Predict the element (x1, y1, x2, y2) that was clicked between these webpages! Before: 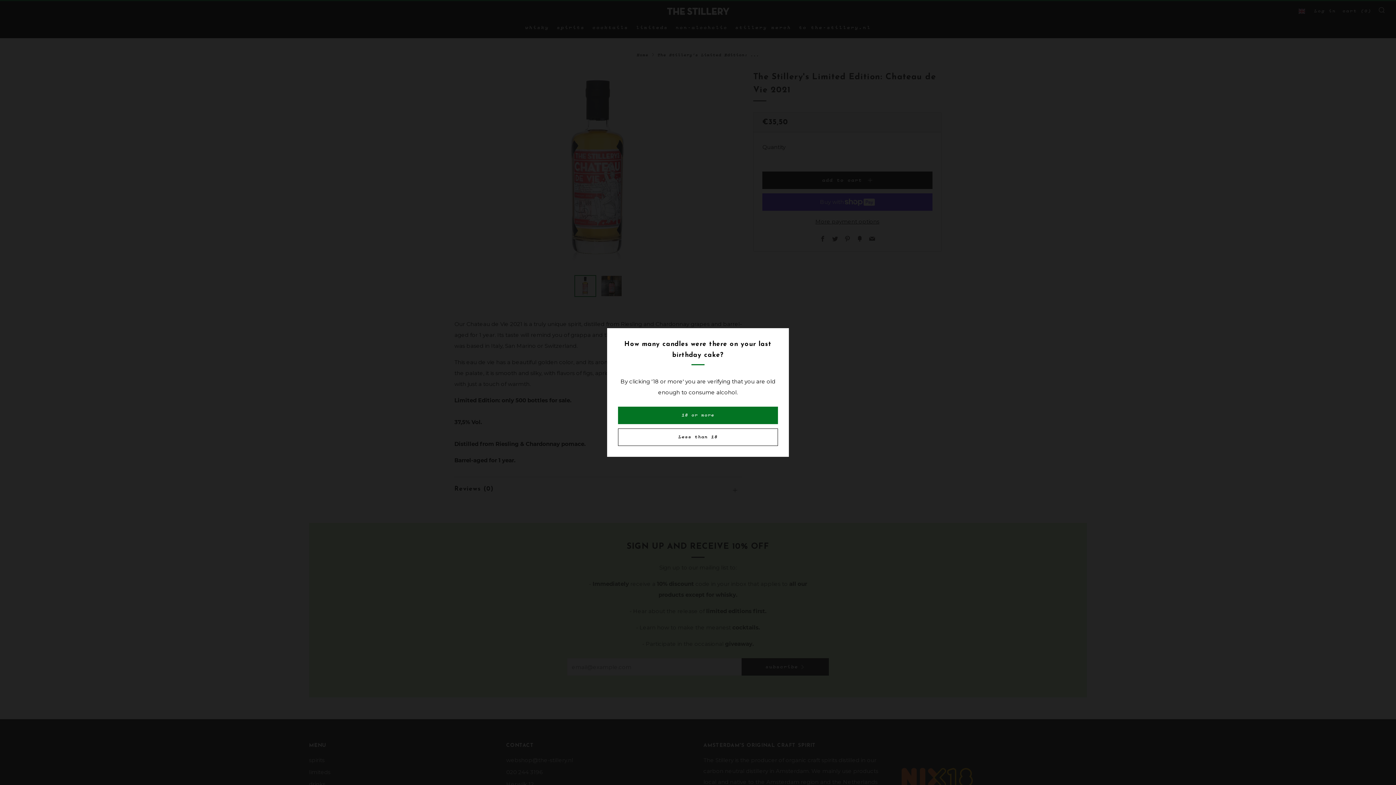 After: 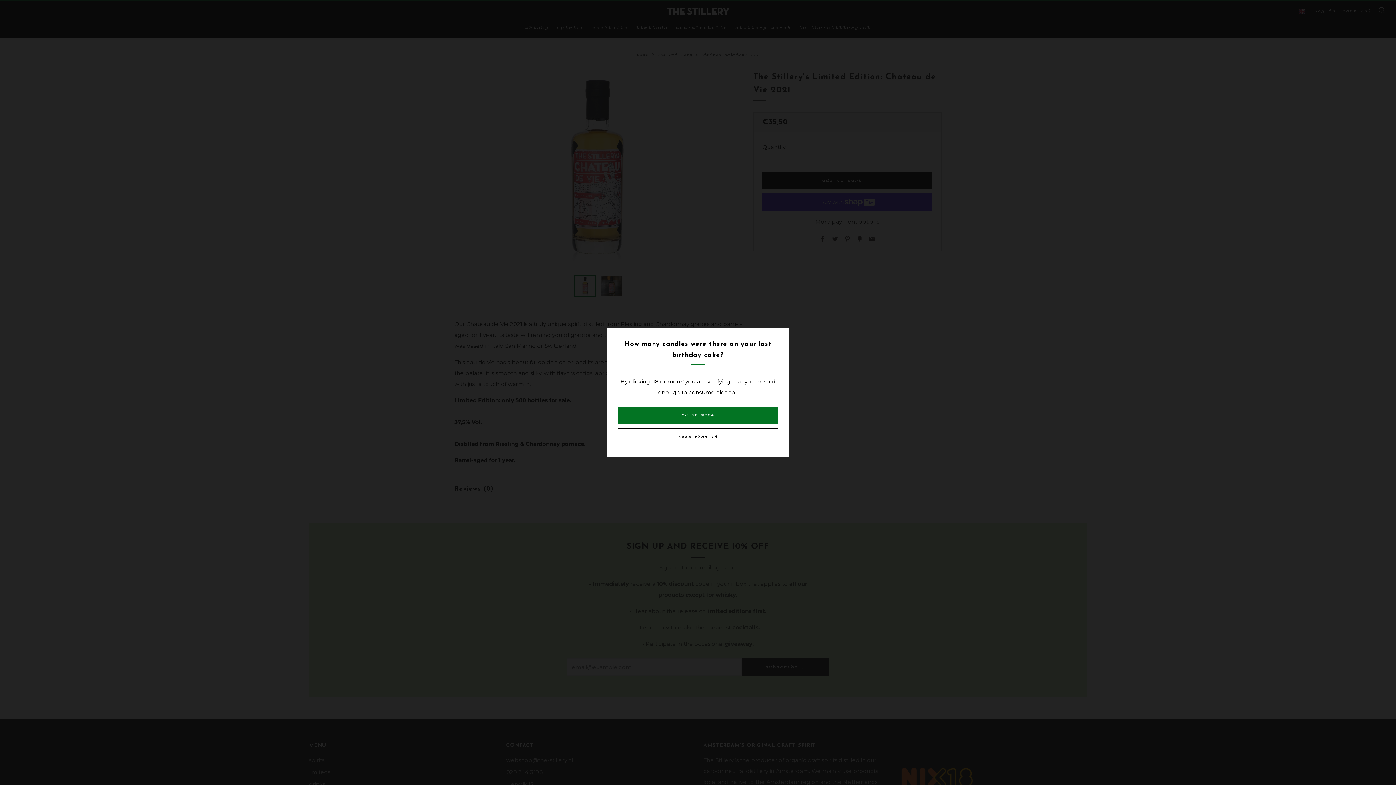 Action: bbox: (694, 768, 706, 776)